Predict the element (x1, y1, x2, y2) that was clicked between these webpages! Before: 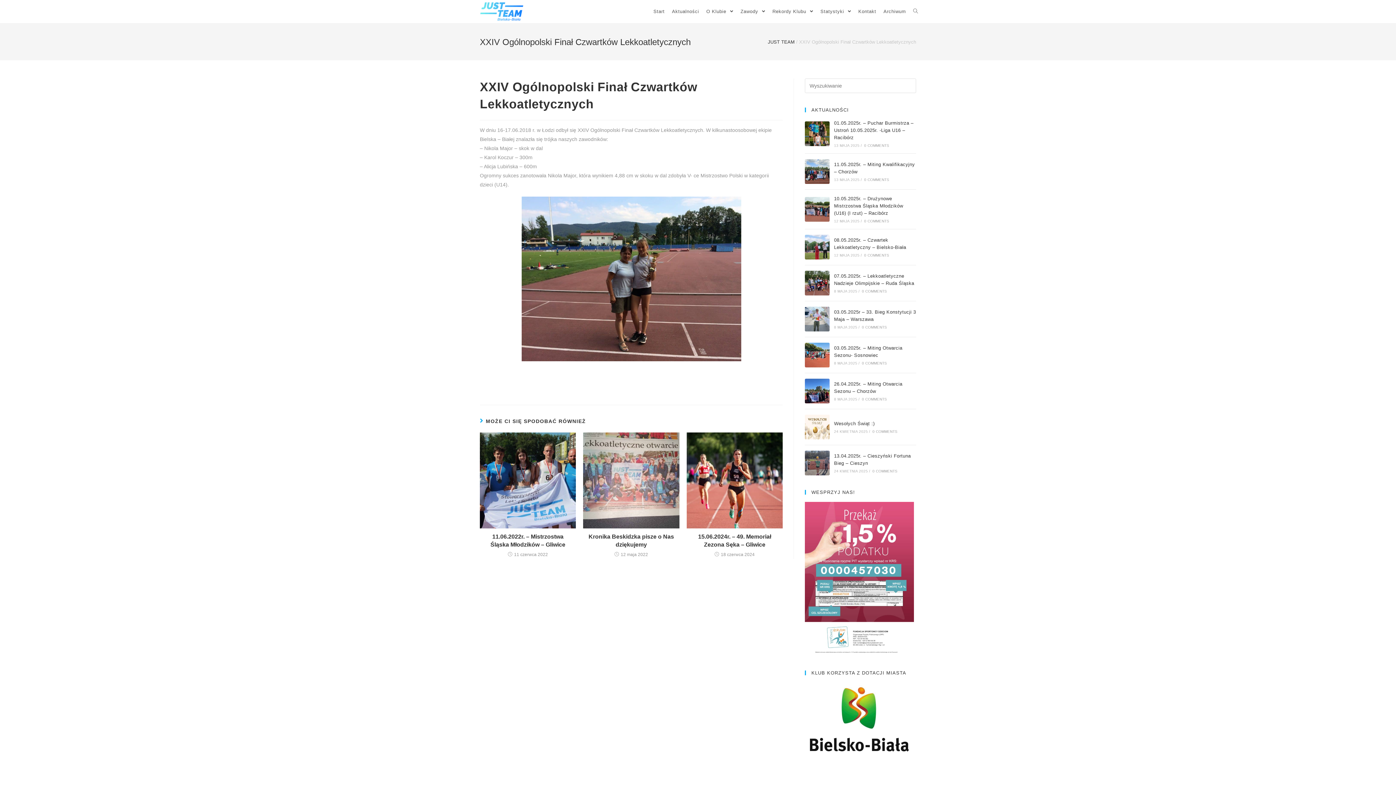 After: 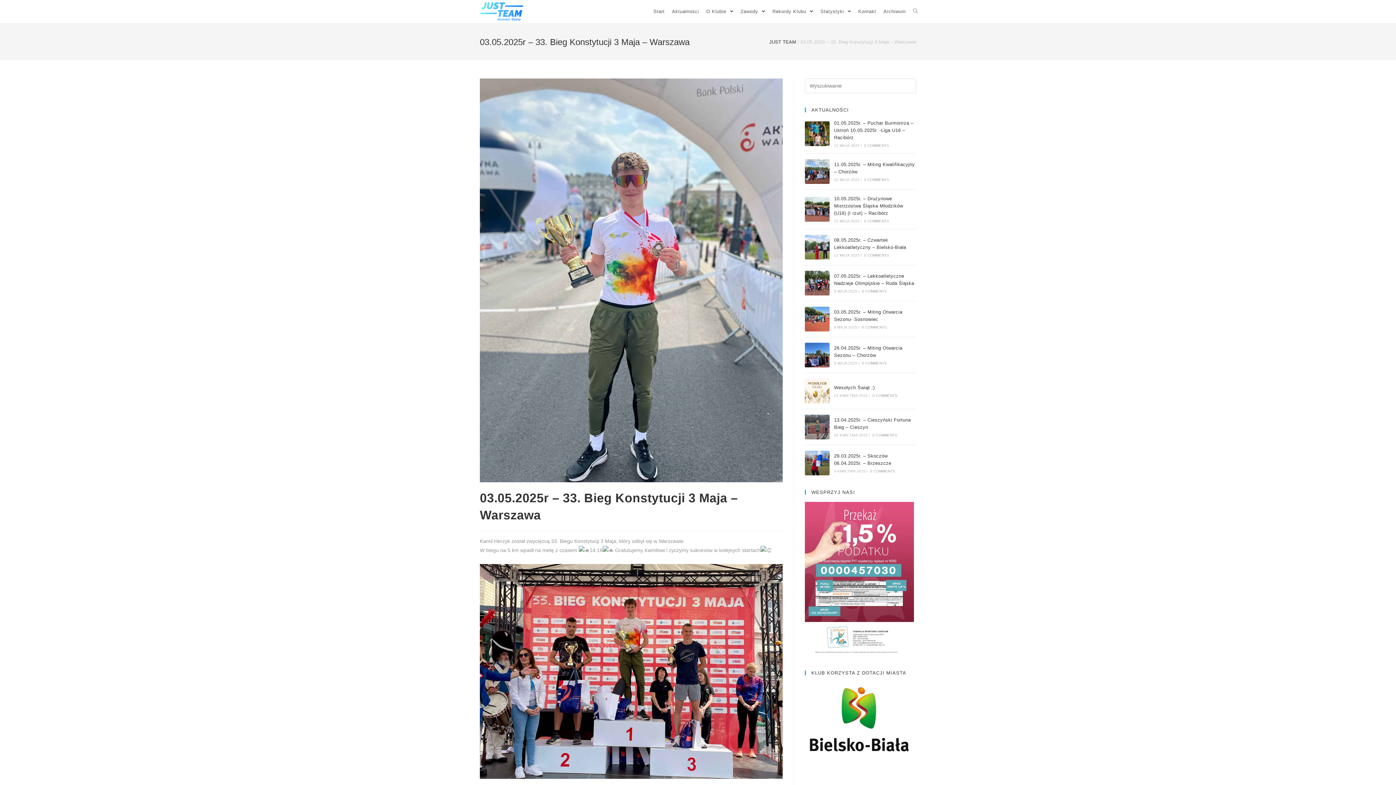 Action: label: 0 COMMENTS bbox: (862, 325, 887, 329)